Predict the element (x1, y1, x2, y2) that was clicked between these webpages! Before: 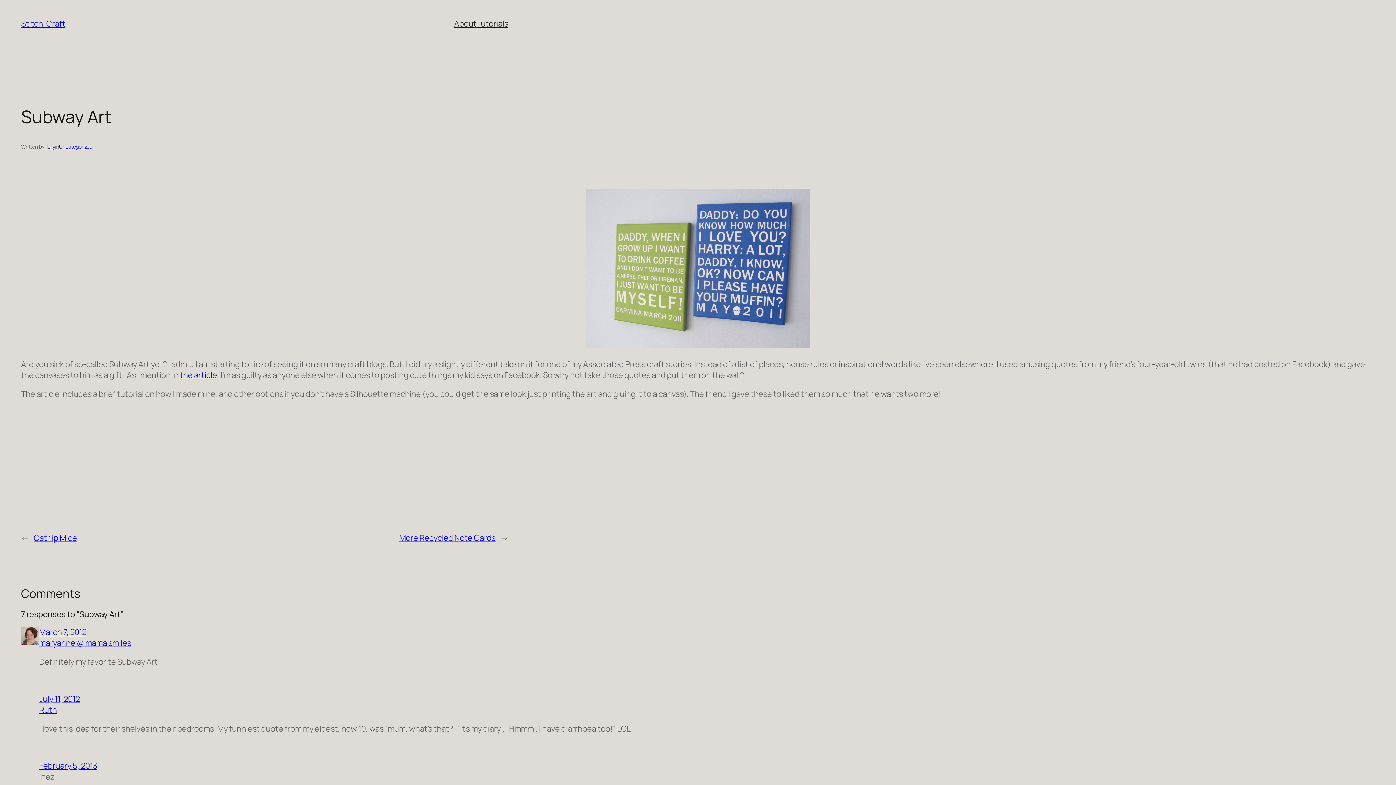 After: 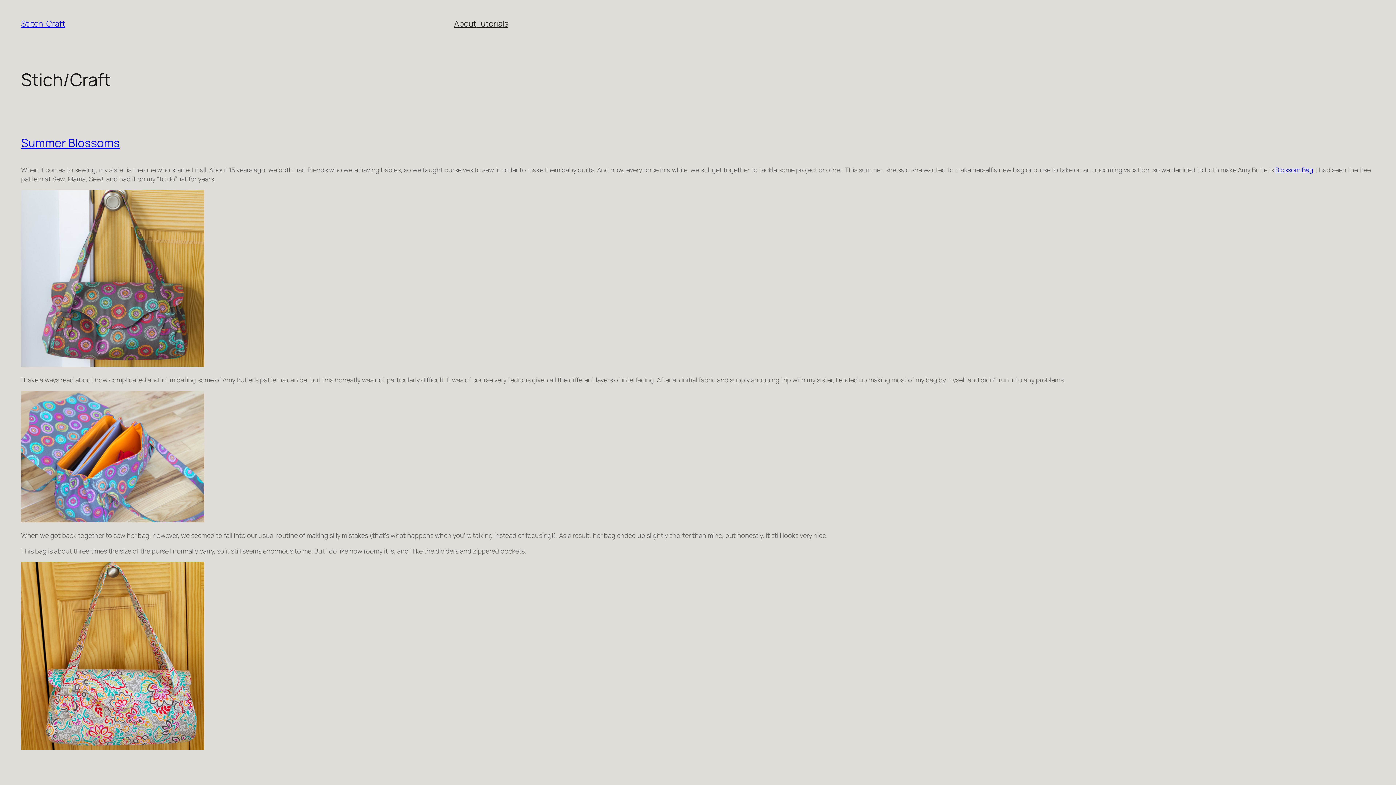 Action: bbox: (21, 18, 65, 29) label: Stitch-Craft